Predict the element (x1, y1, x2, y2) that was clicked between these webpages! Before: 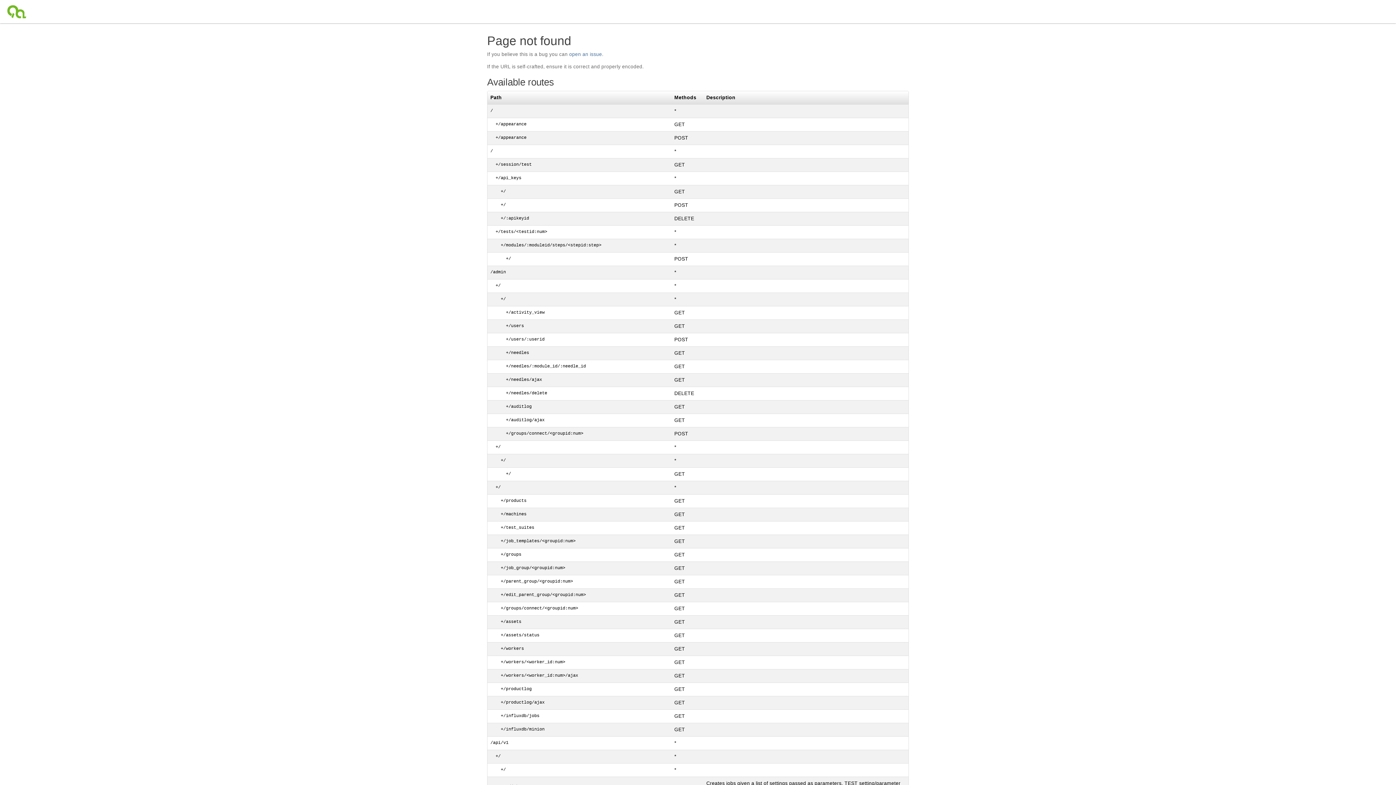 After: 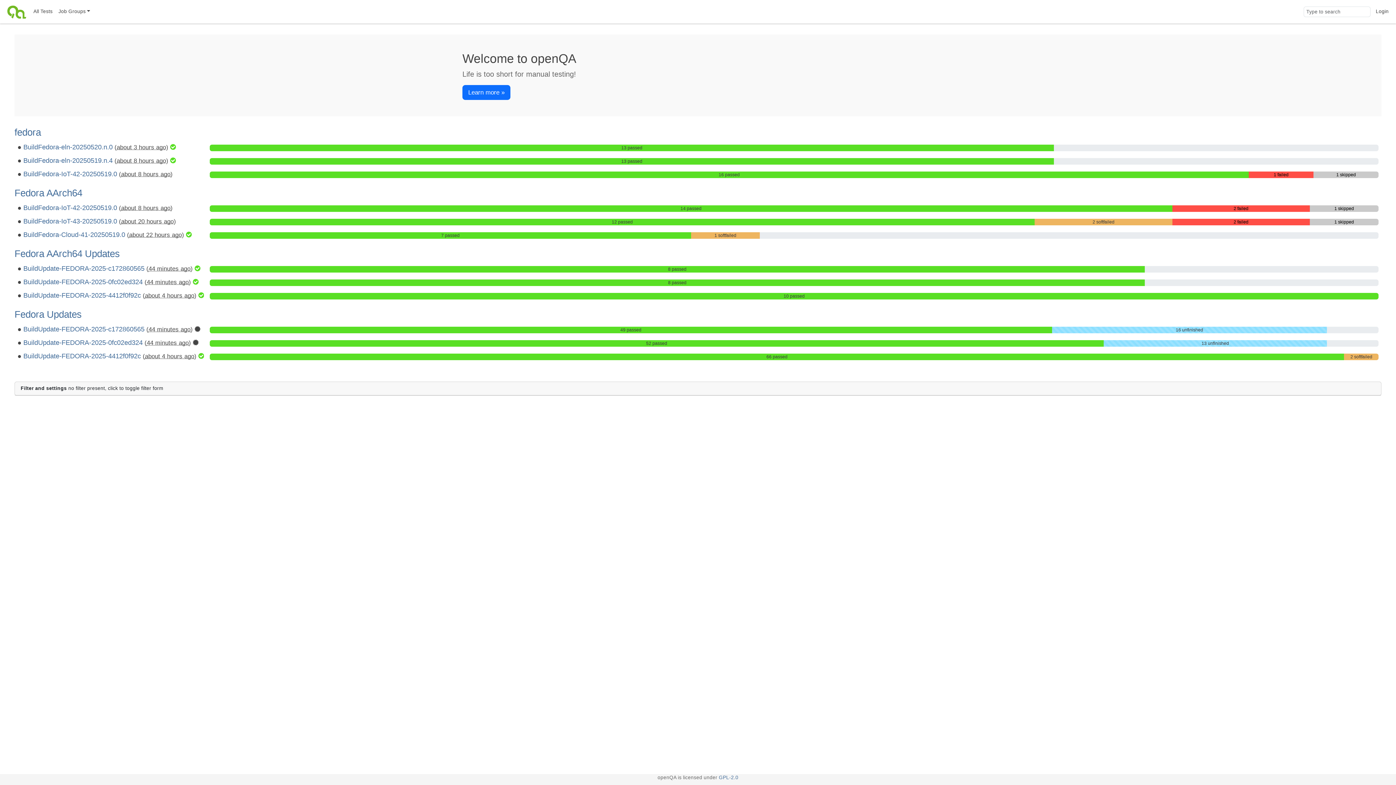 Action: bbox: (4, 0, 30, 23)